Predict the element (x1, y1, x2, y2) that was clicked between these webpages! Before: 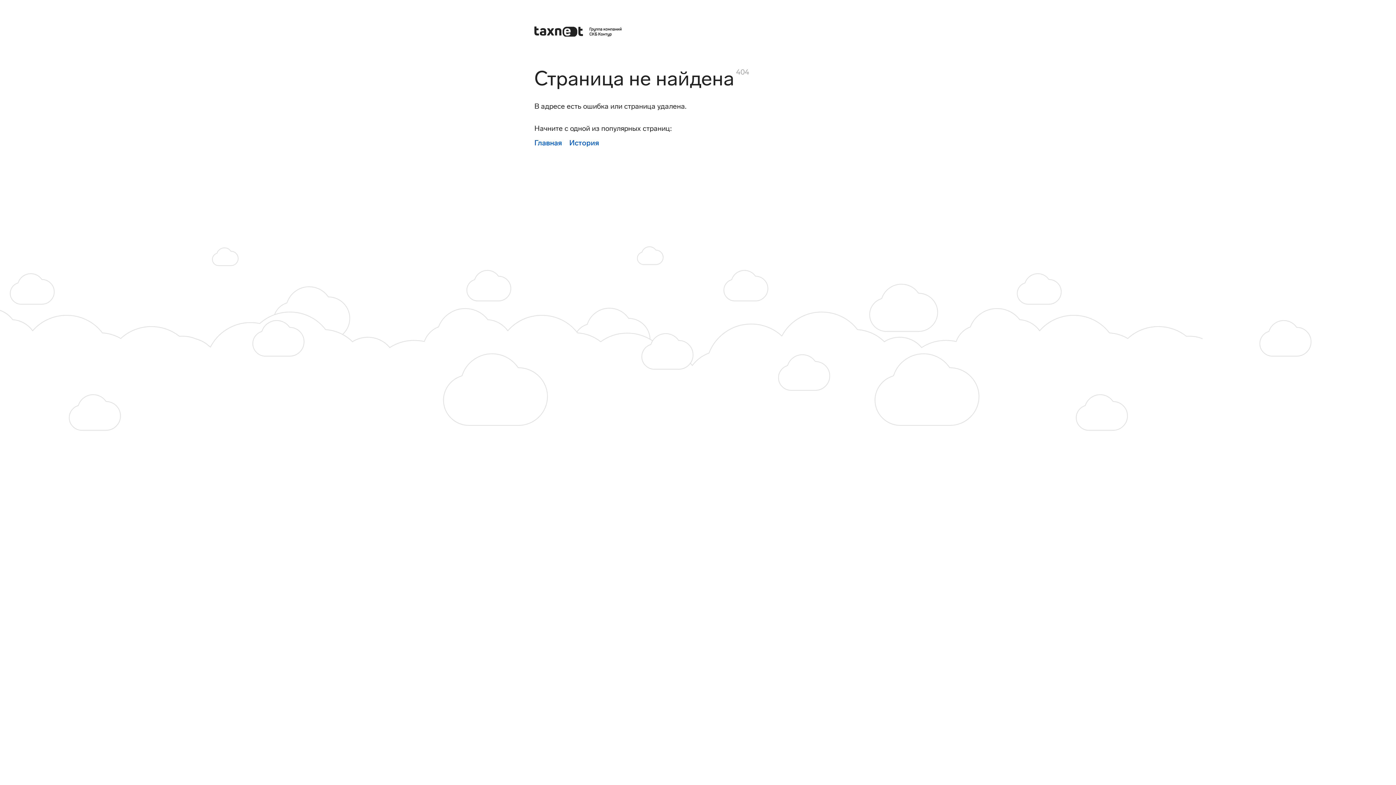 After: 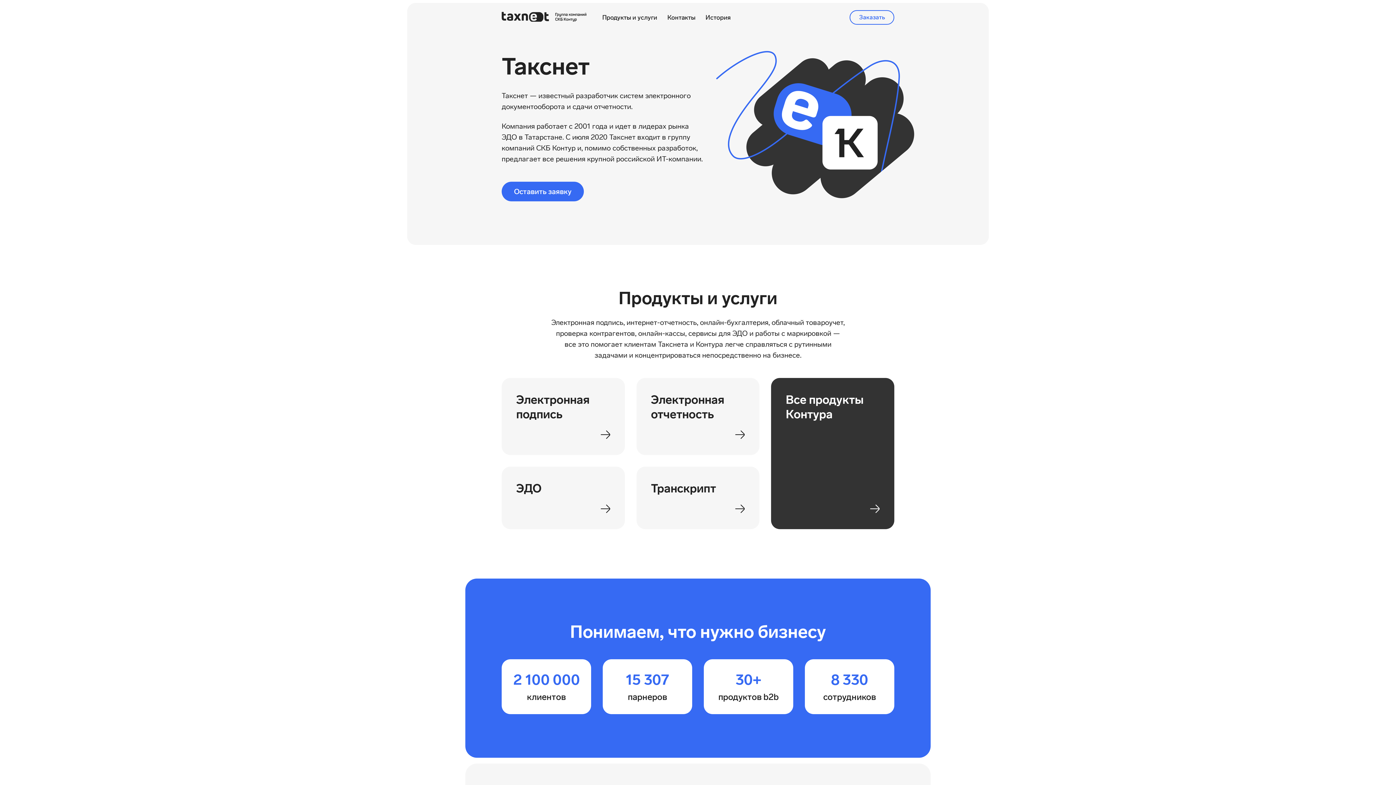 Action: bbox: (534, 24, 621, 36)